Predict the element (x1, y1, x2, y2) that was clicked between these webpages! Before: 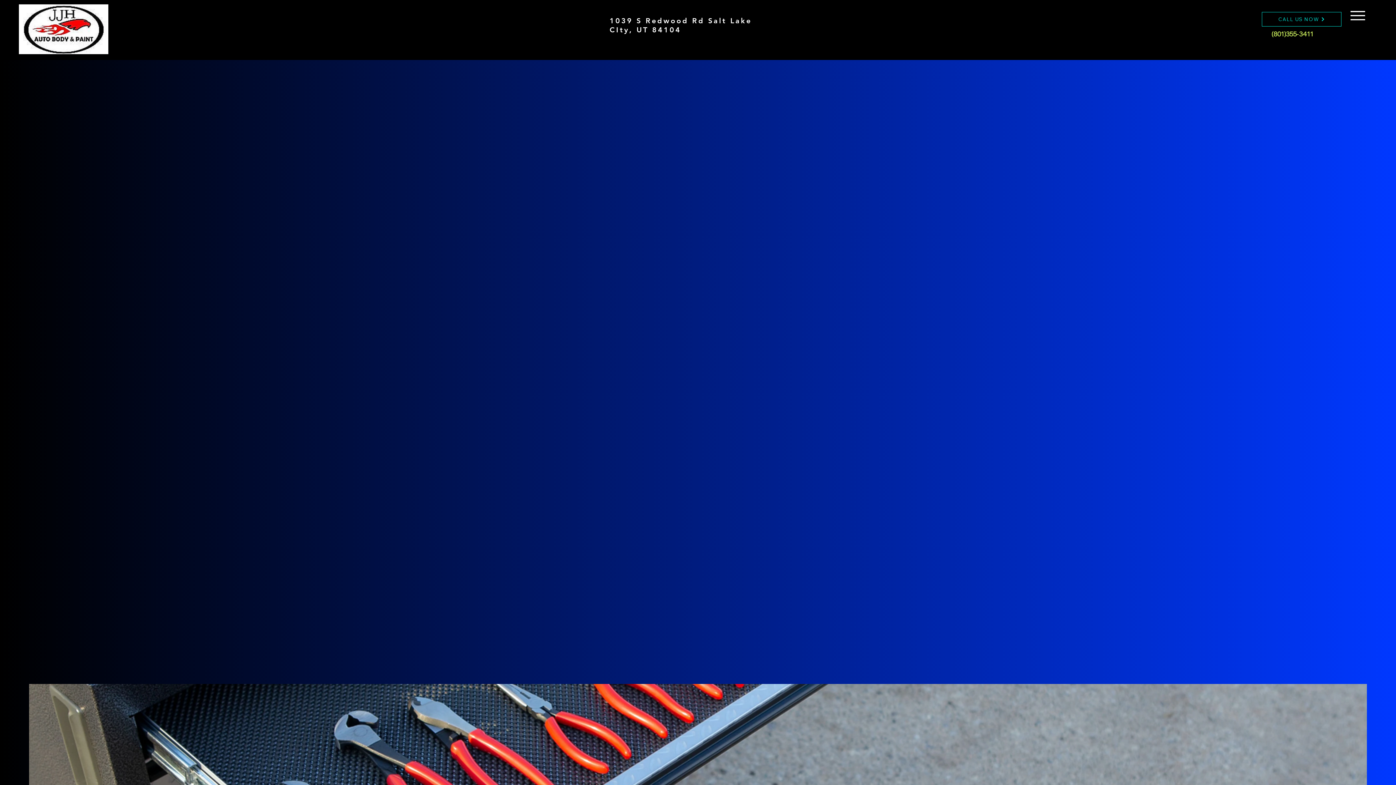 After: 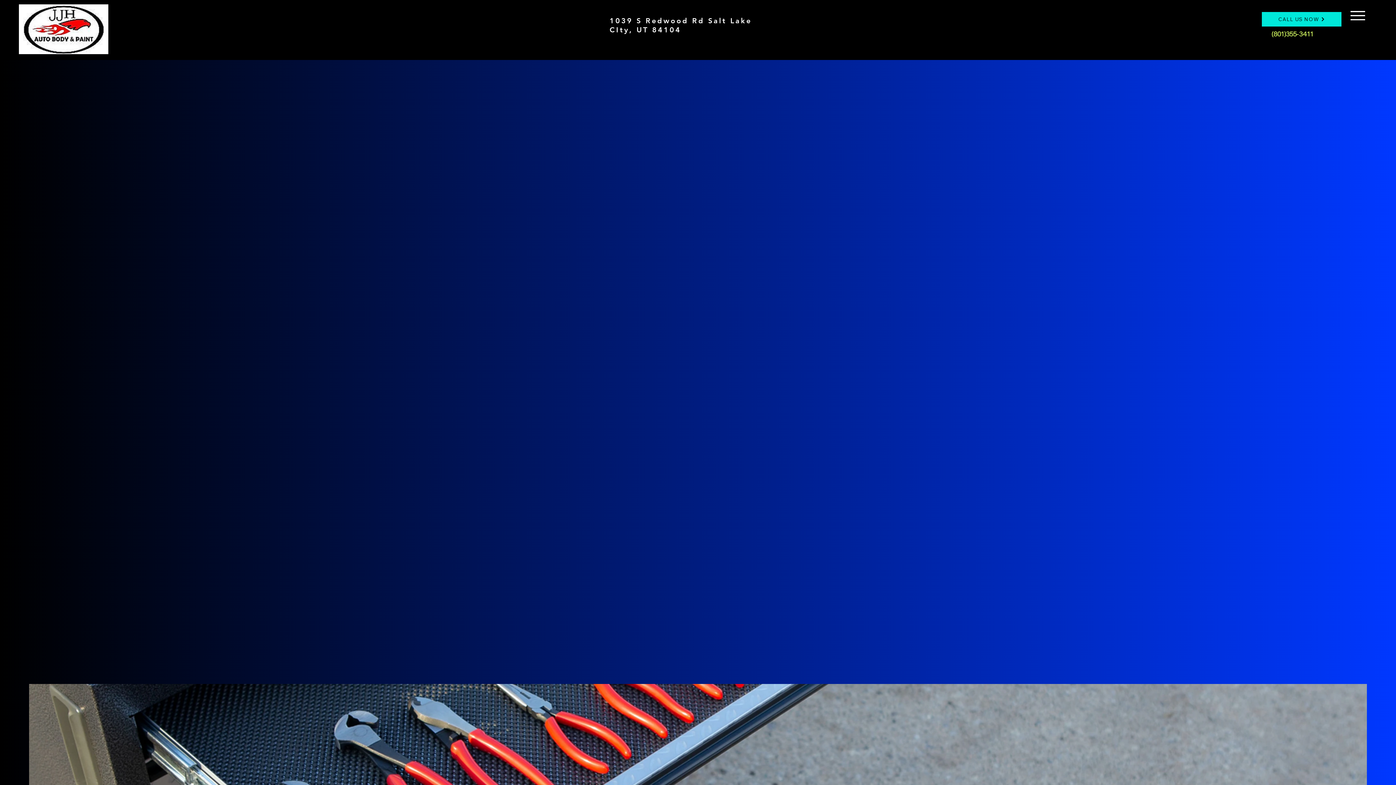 Action: bbox: (1262, 12, 1341, 26) label: CALL US NOW